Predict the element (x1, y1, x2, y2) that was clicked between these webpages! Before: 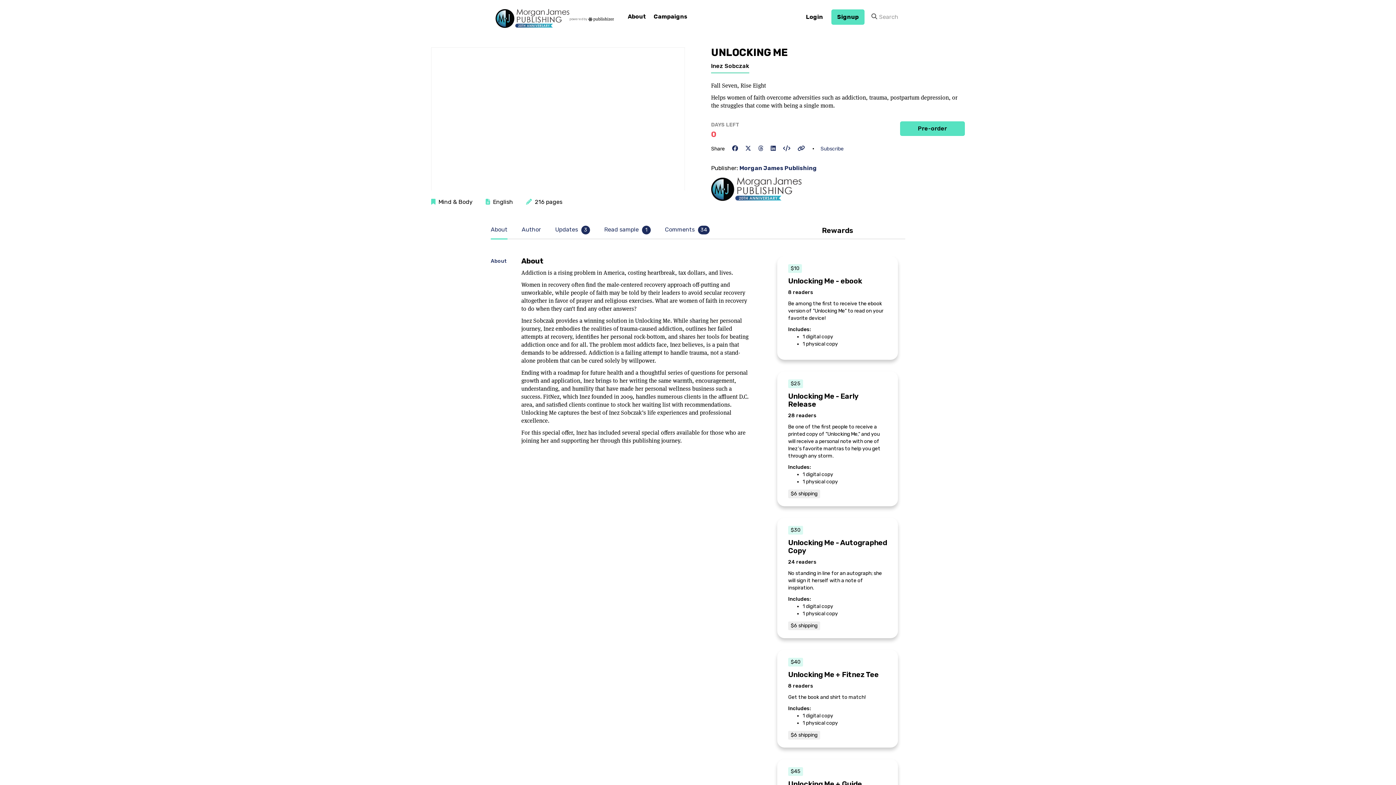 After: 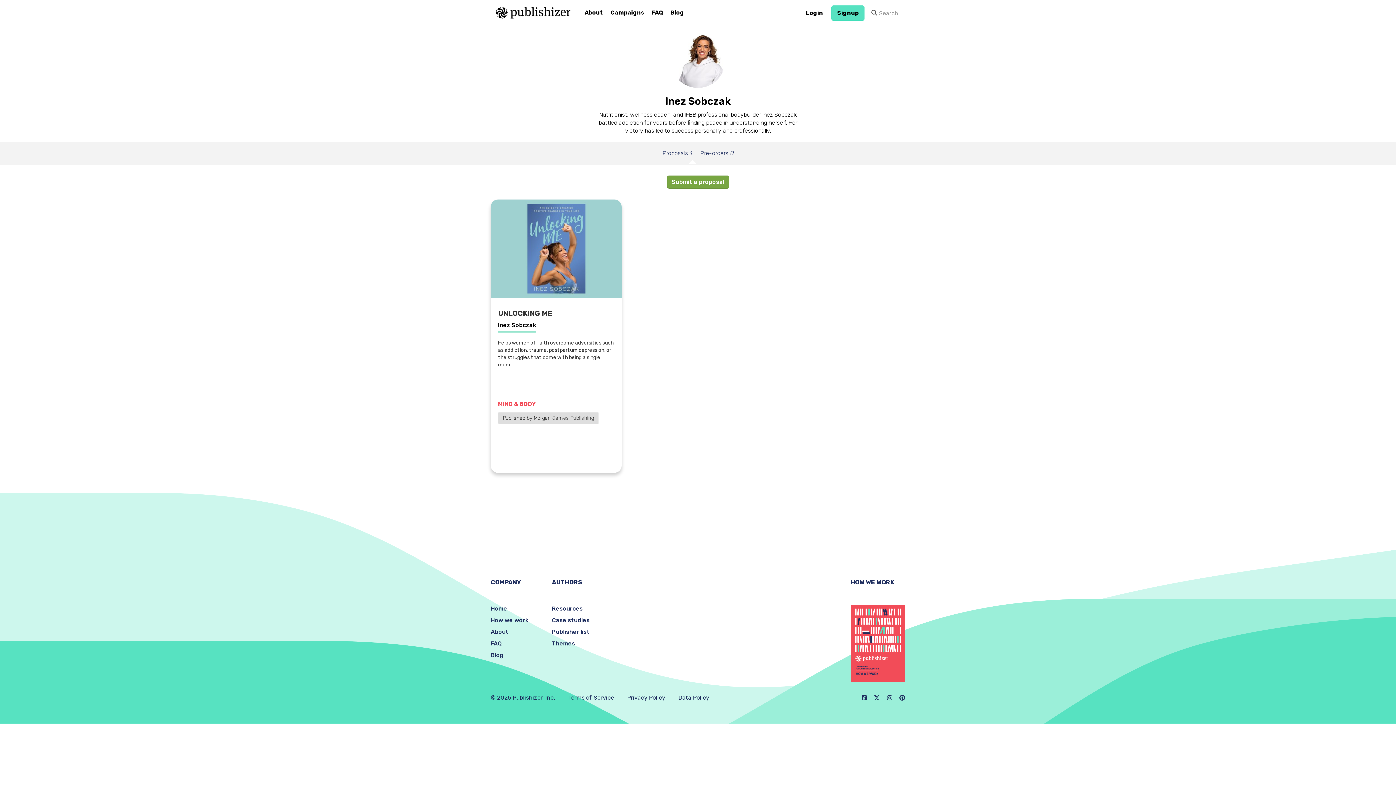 Action: bbox: (711, 62, 749, 73) label: Inez Sobczak